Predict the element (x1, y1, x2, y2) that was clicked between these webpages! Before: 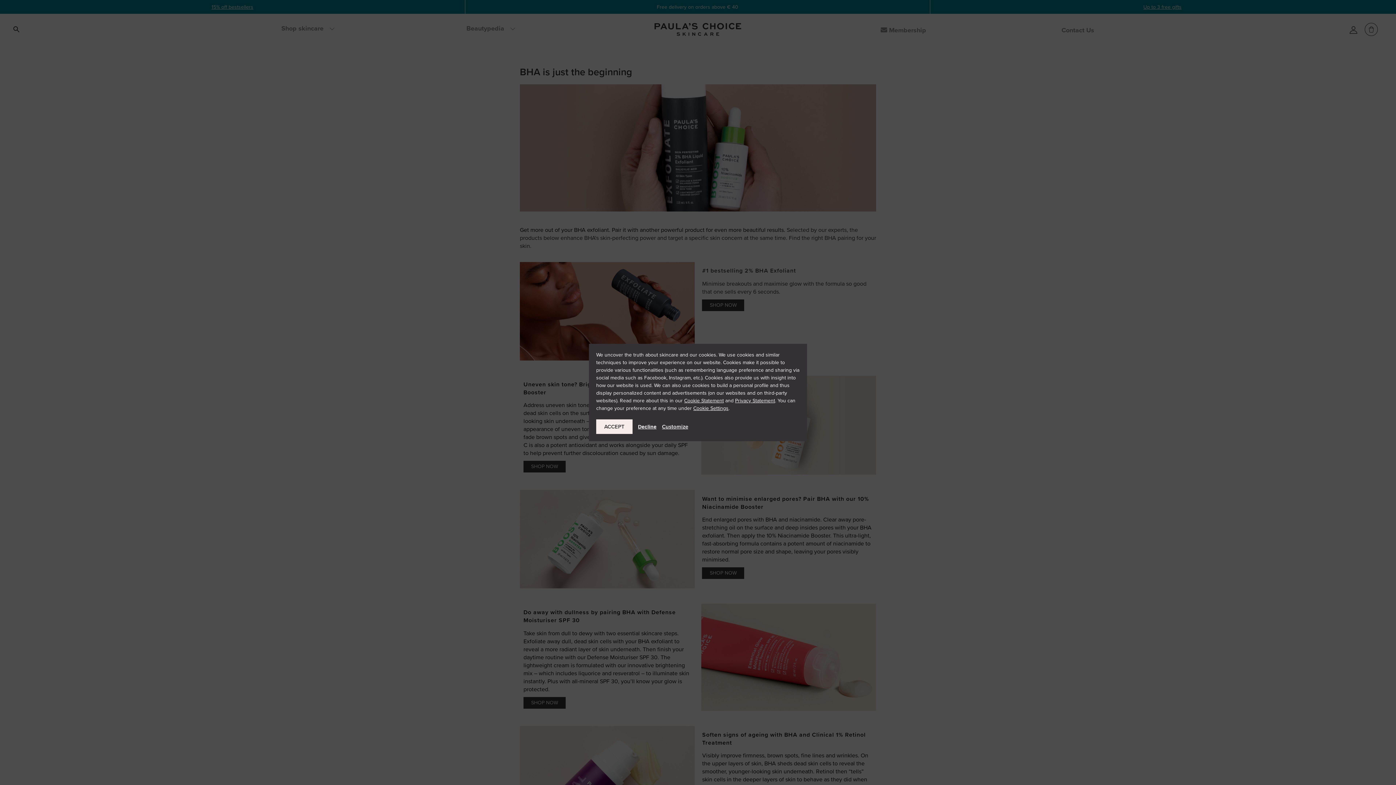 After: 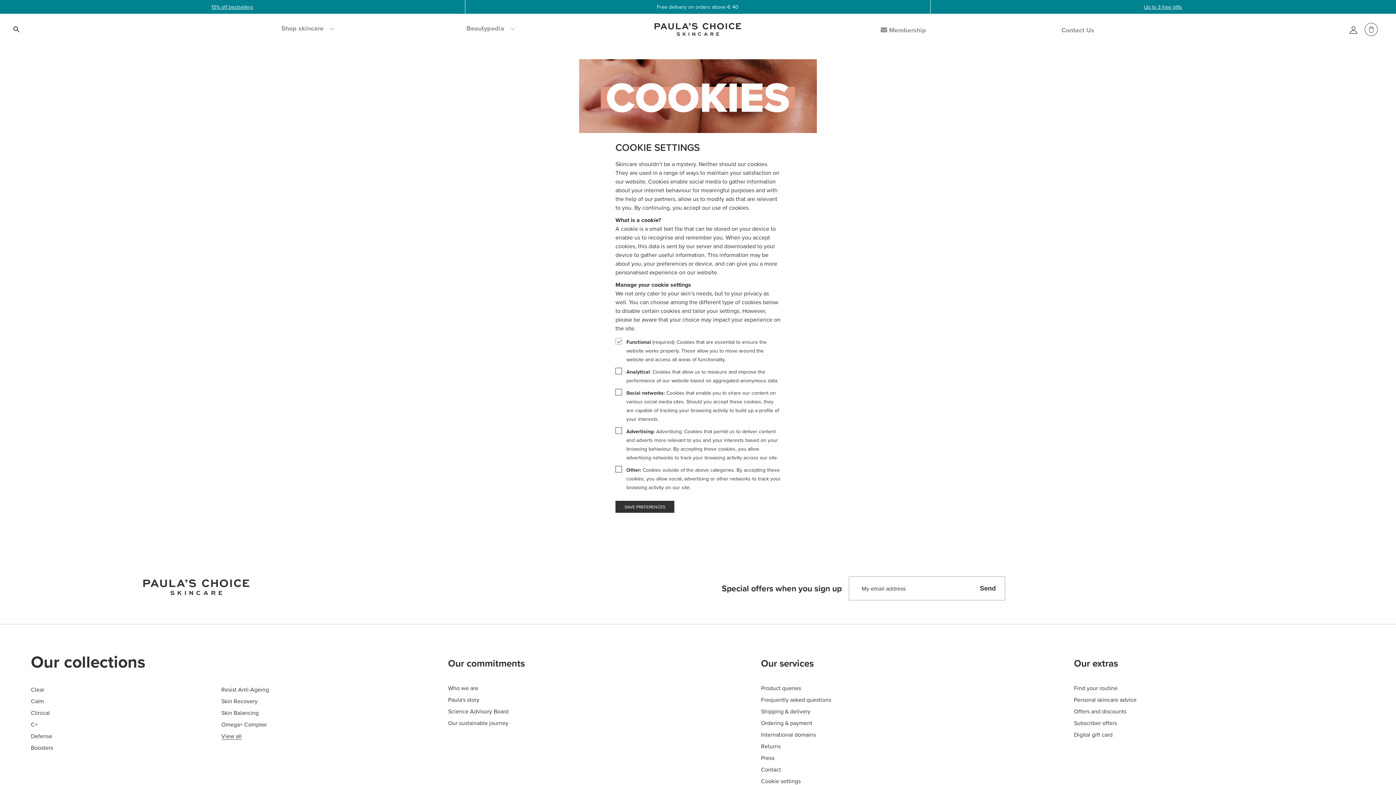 Action: bbox: (693, 404, 728, 412) label: Cookie Settings